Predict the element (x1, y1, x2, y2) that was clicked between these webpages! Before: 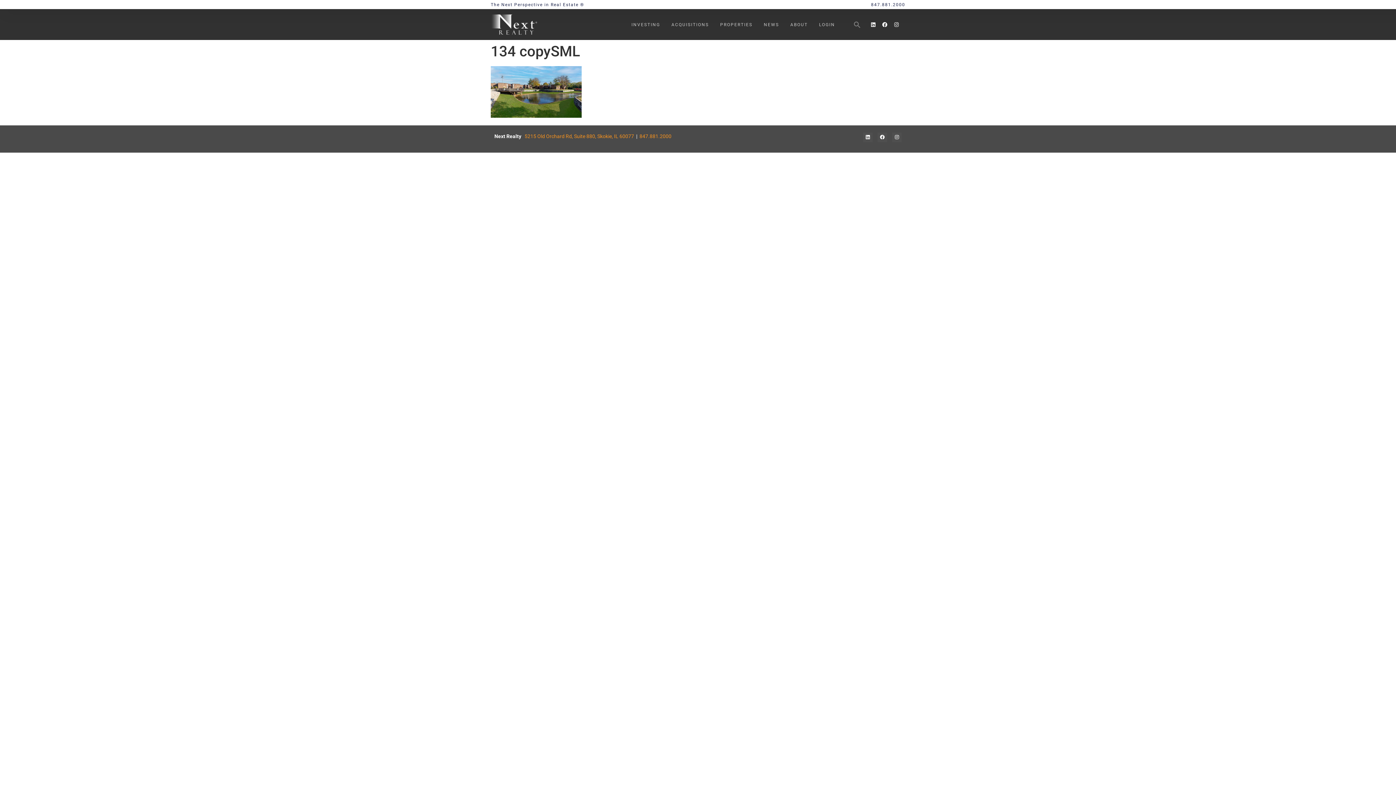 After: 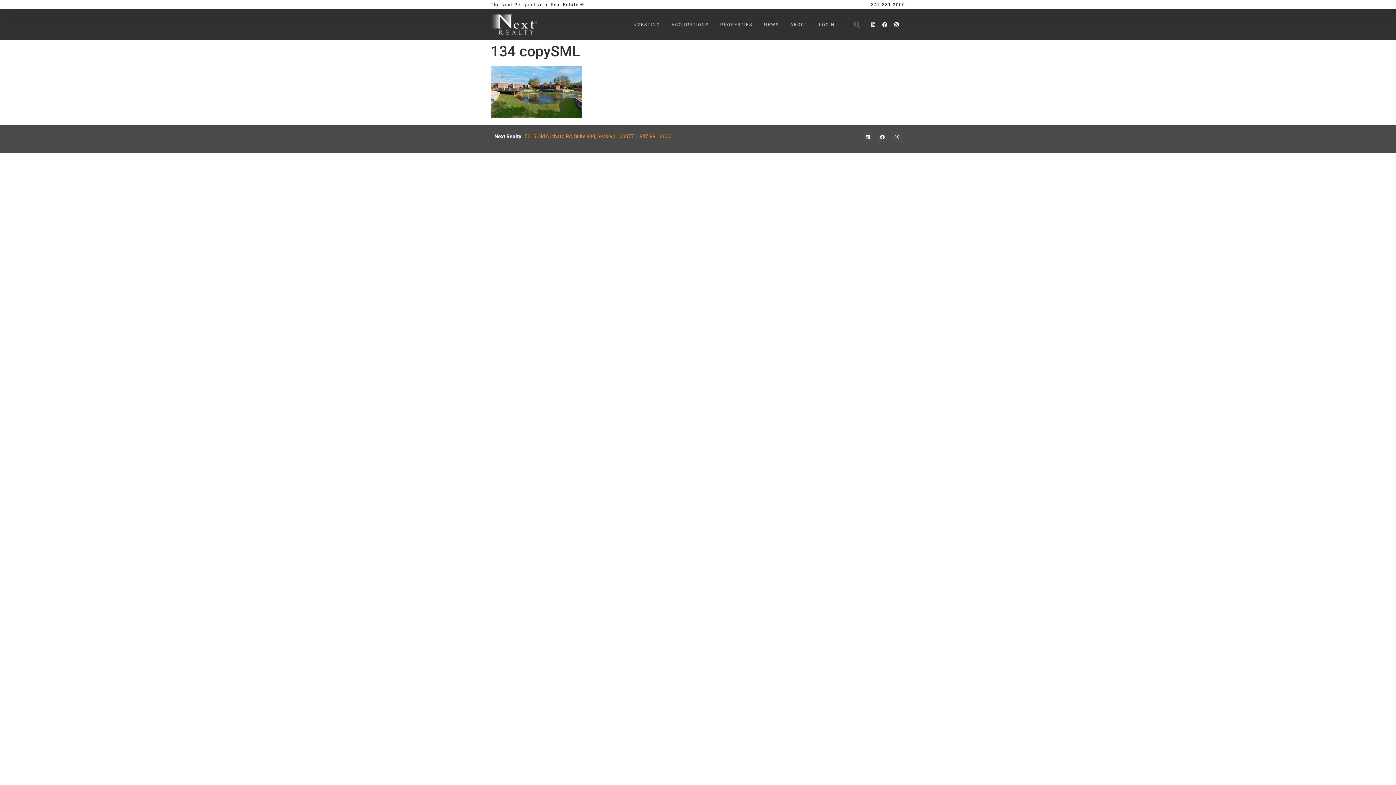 Action: bbox: (868, 19, 878, 29) label: Linkedin